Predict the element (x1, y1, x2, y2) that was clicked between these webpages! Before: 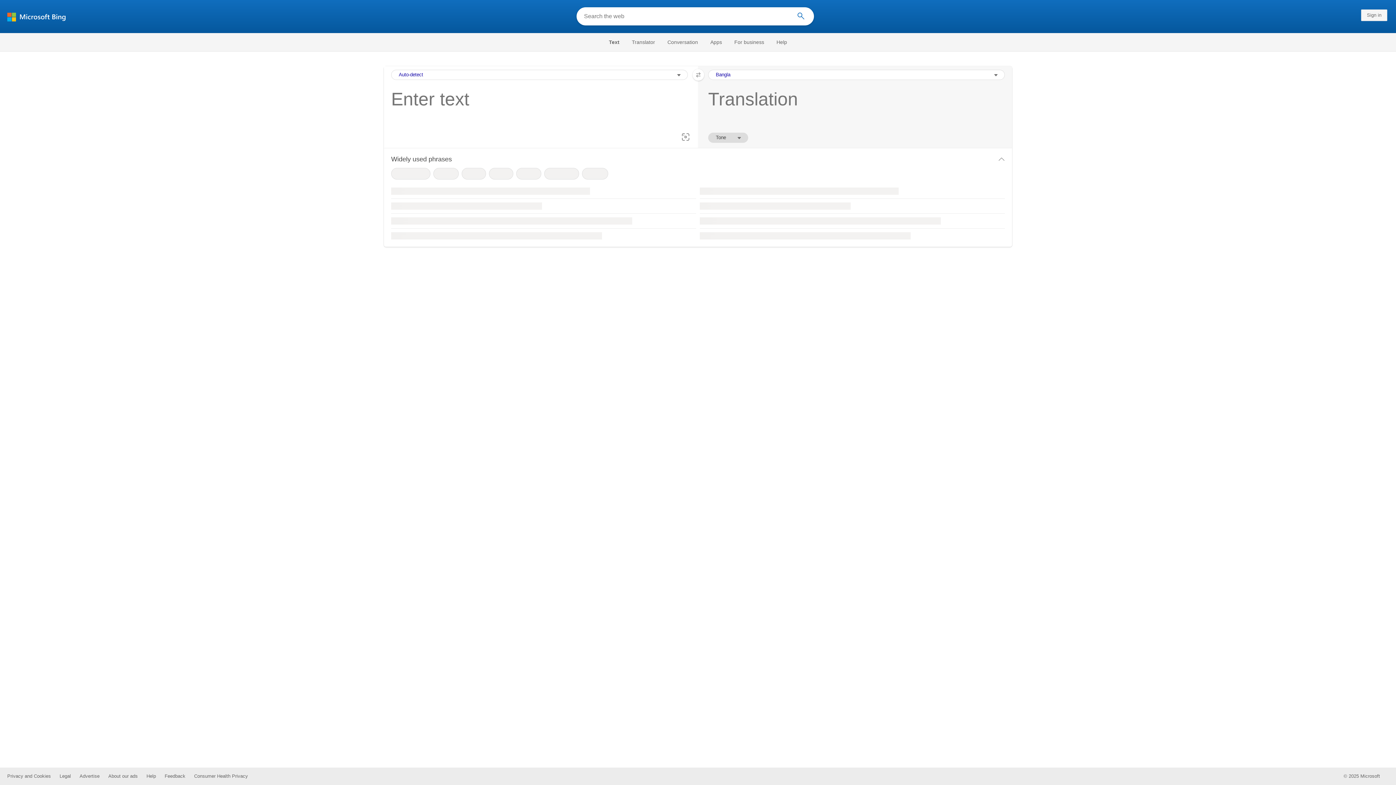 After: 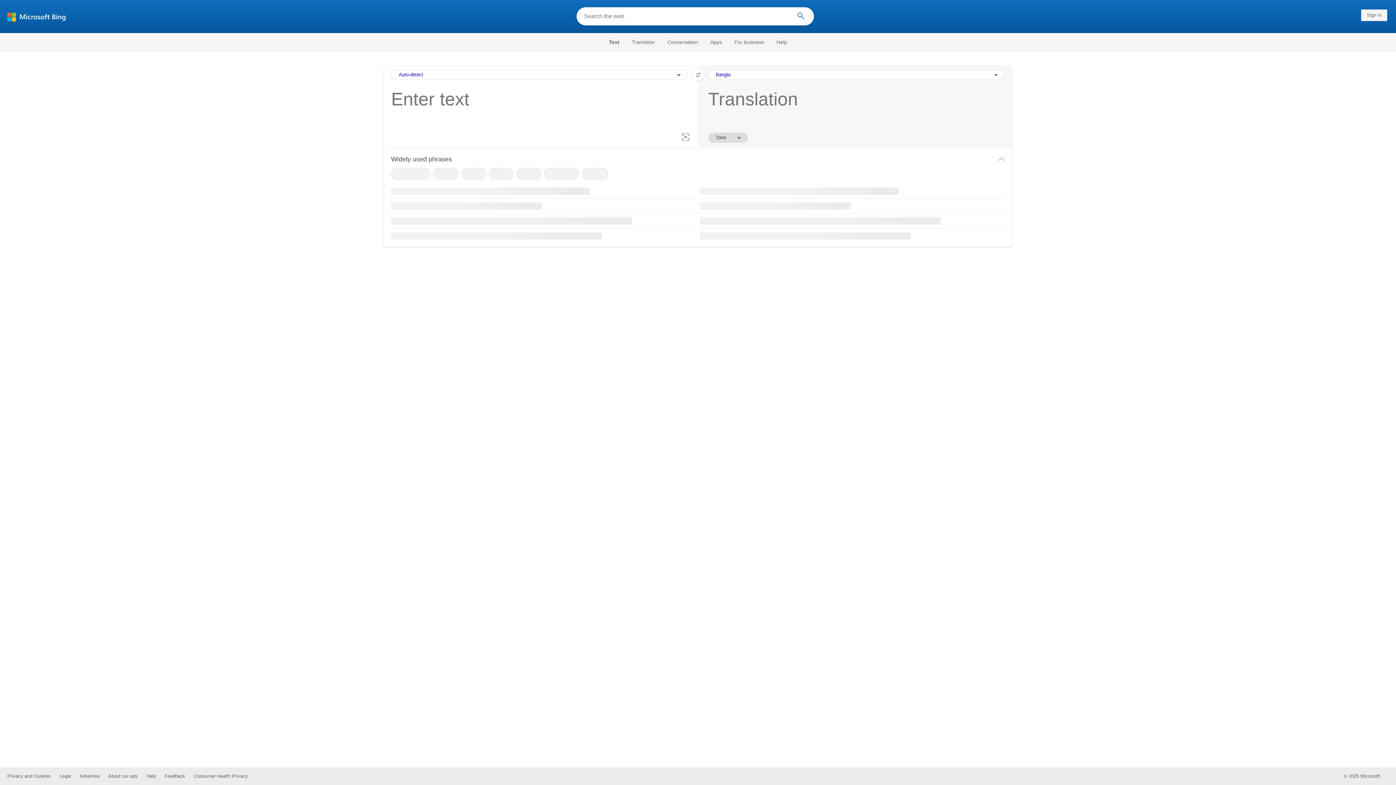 Action: bbox: (7, 12, 72, 21)